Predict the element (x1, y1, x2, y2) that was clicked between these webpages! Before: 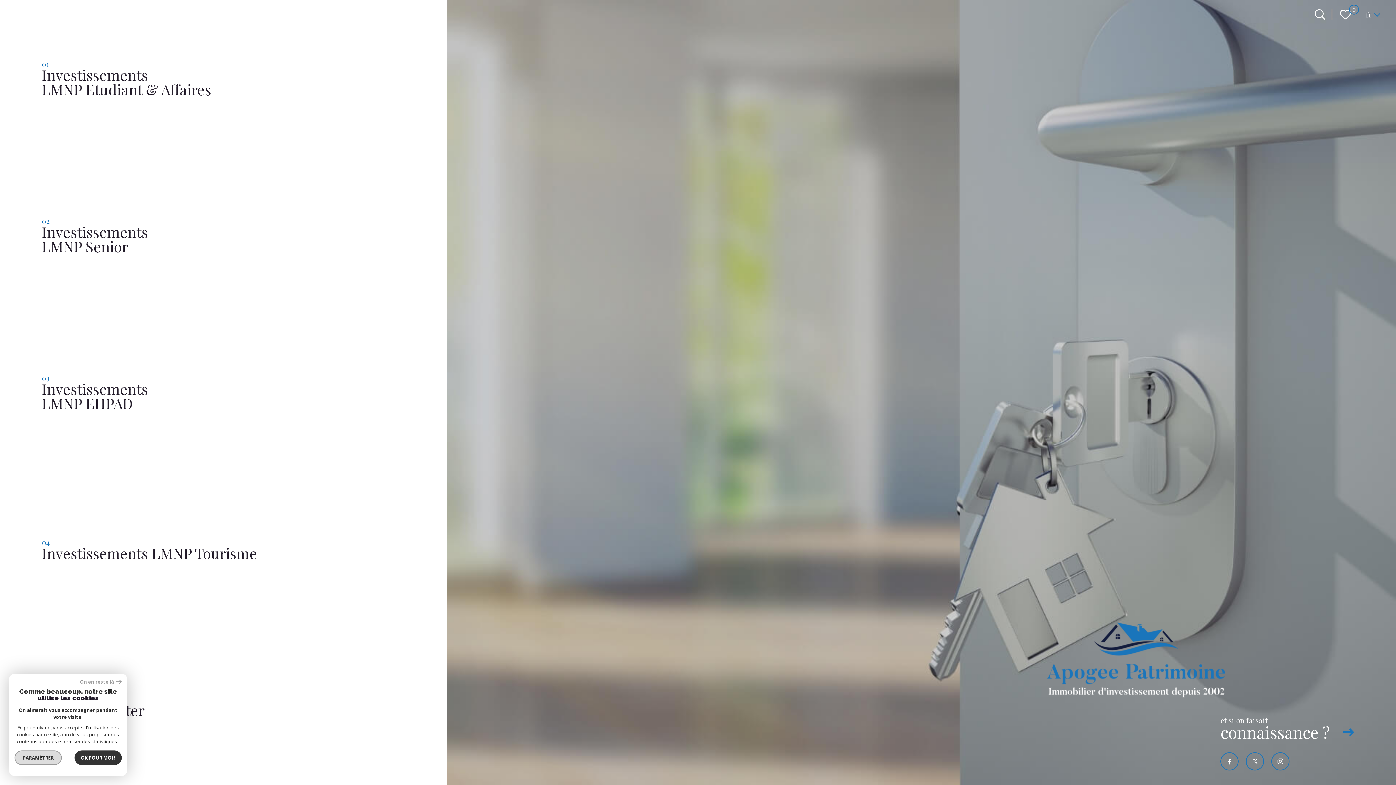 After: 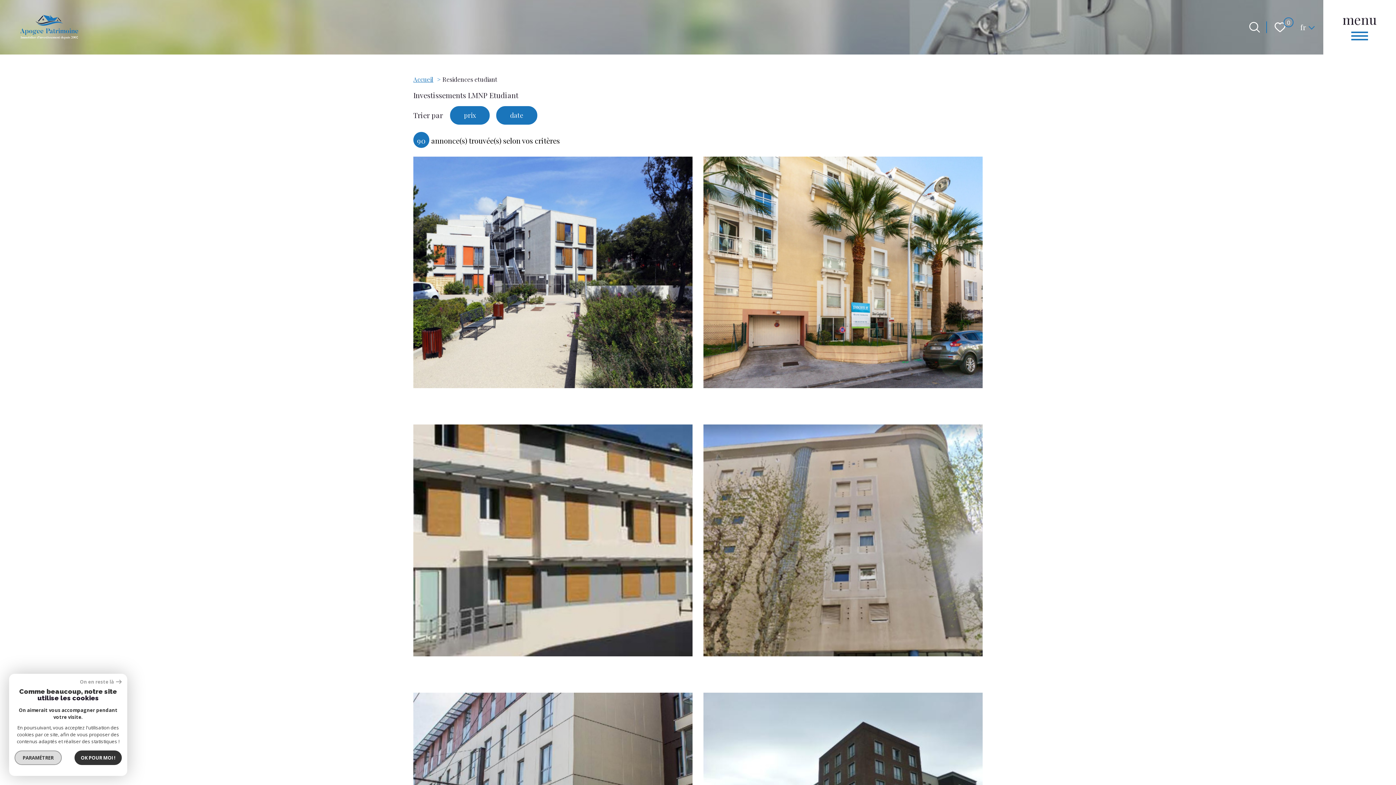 Action: bbox: (0, 0, 446, 157) label: 01
Investissements
LMNP Etudiant & Affaires